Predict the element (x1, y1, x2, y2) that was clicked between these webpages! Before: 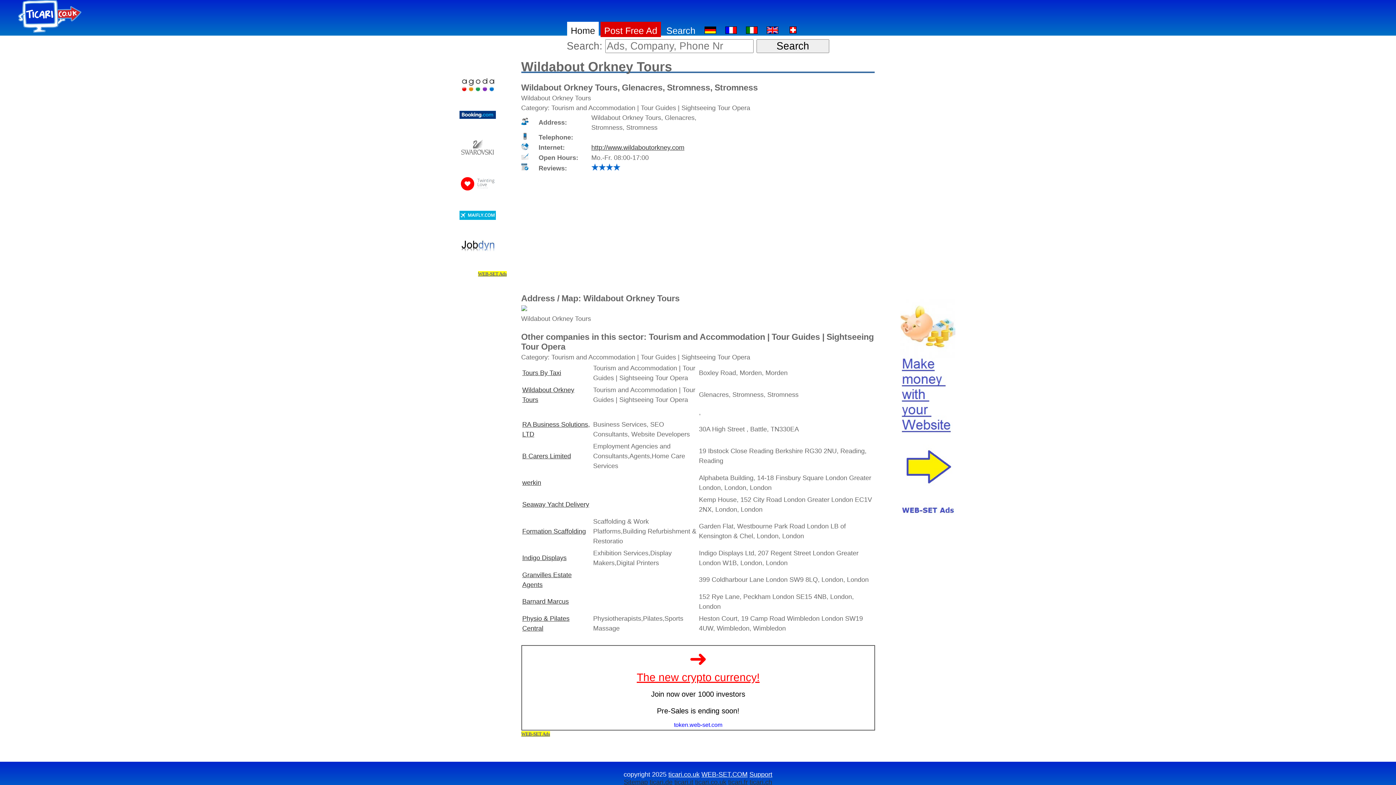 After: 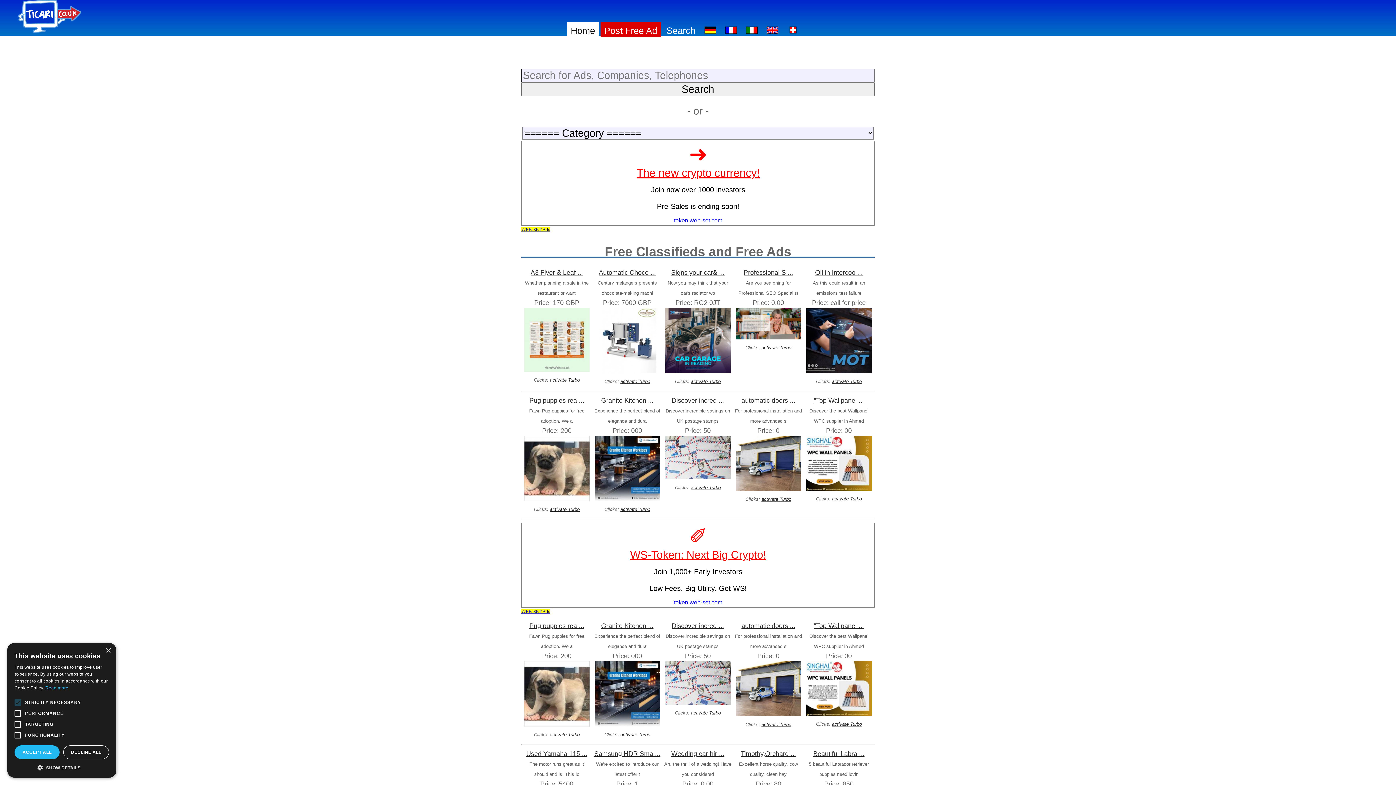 Action: bbox: (668, 771, 699, 778) label: ticari.co.uk